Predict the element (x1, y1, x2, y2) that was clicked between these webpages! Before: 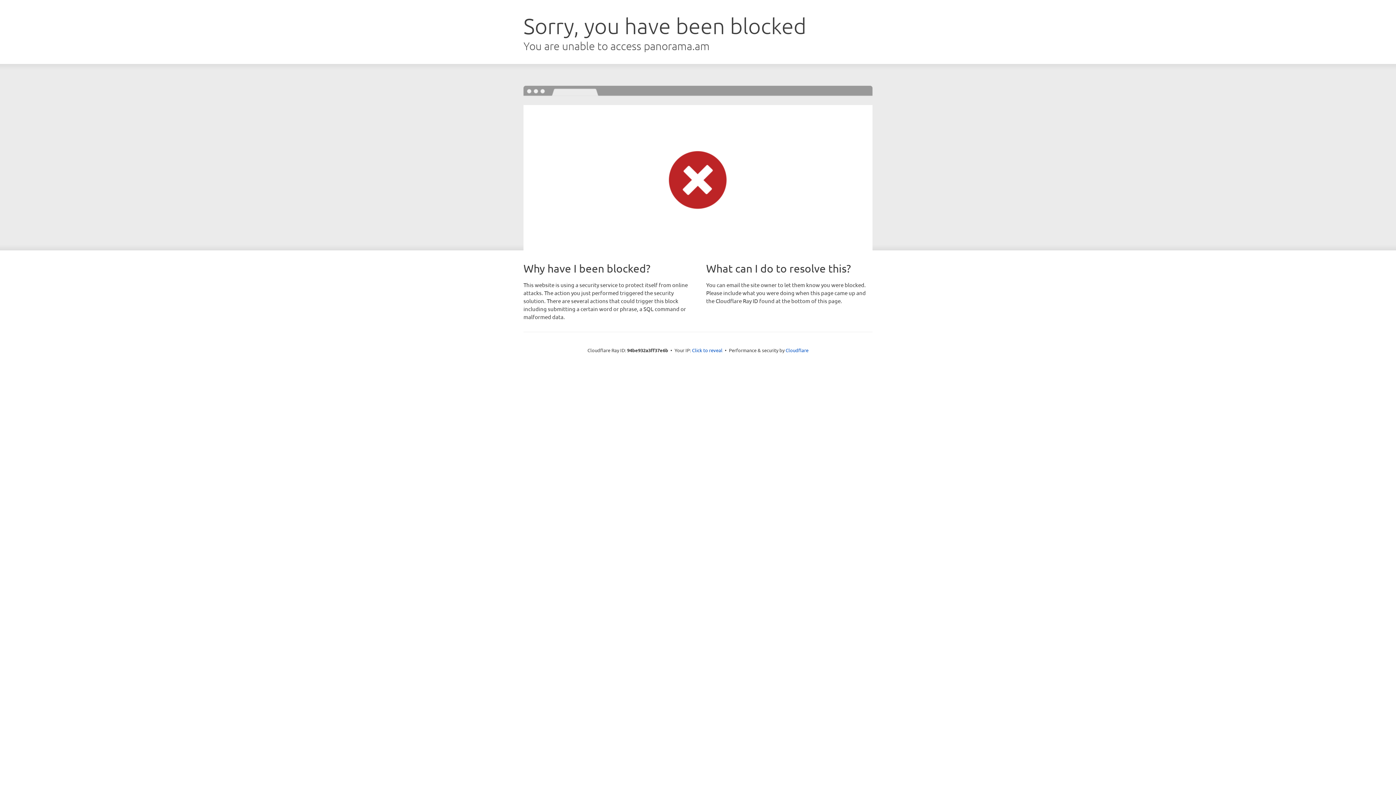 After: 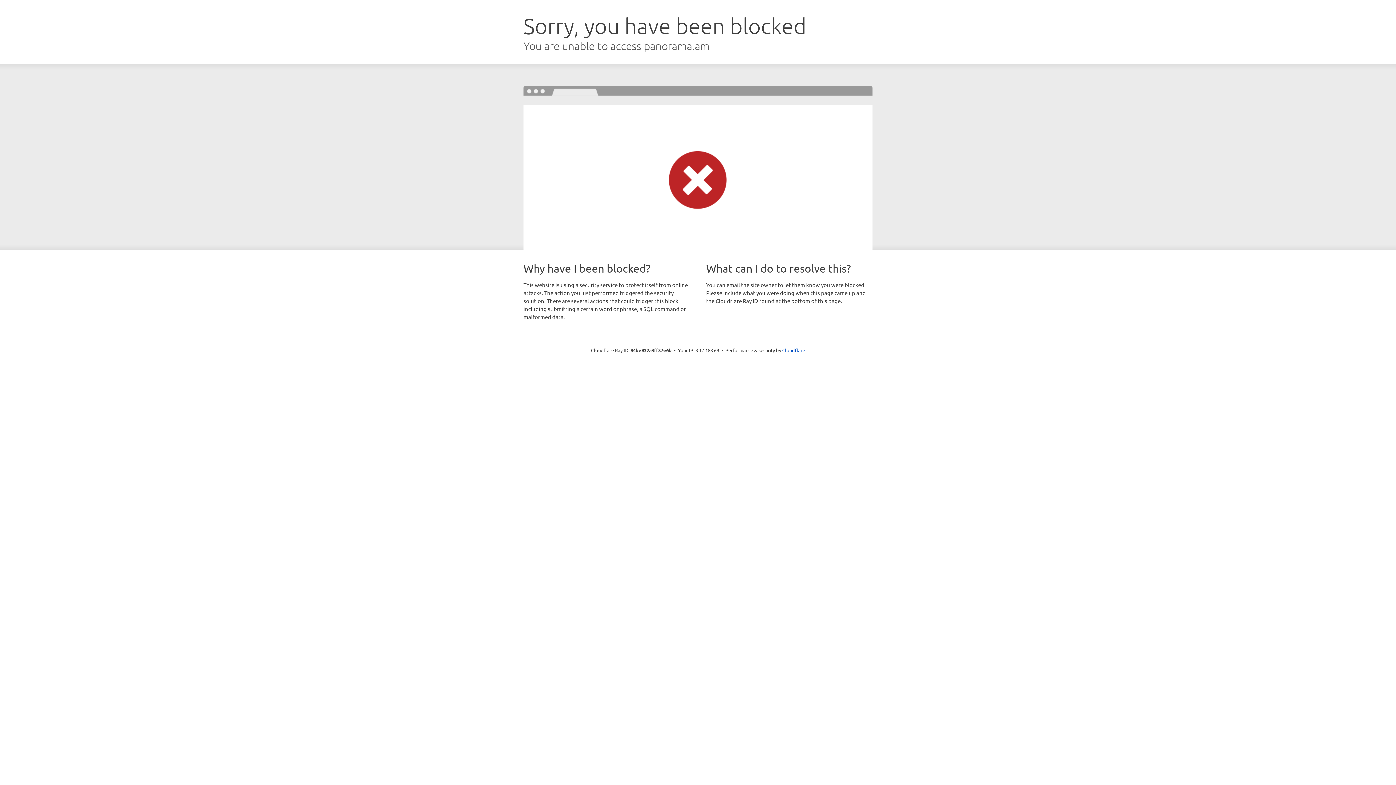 Action: bbox: (692, 346, 722, 353) label: Click to reveal